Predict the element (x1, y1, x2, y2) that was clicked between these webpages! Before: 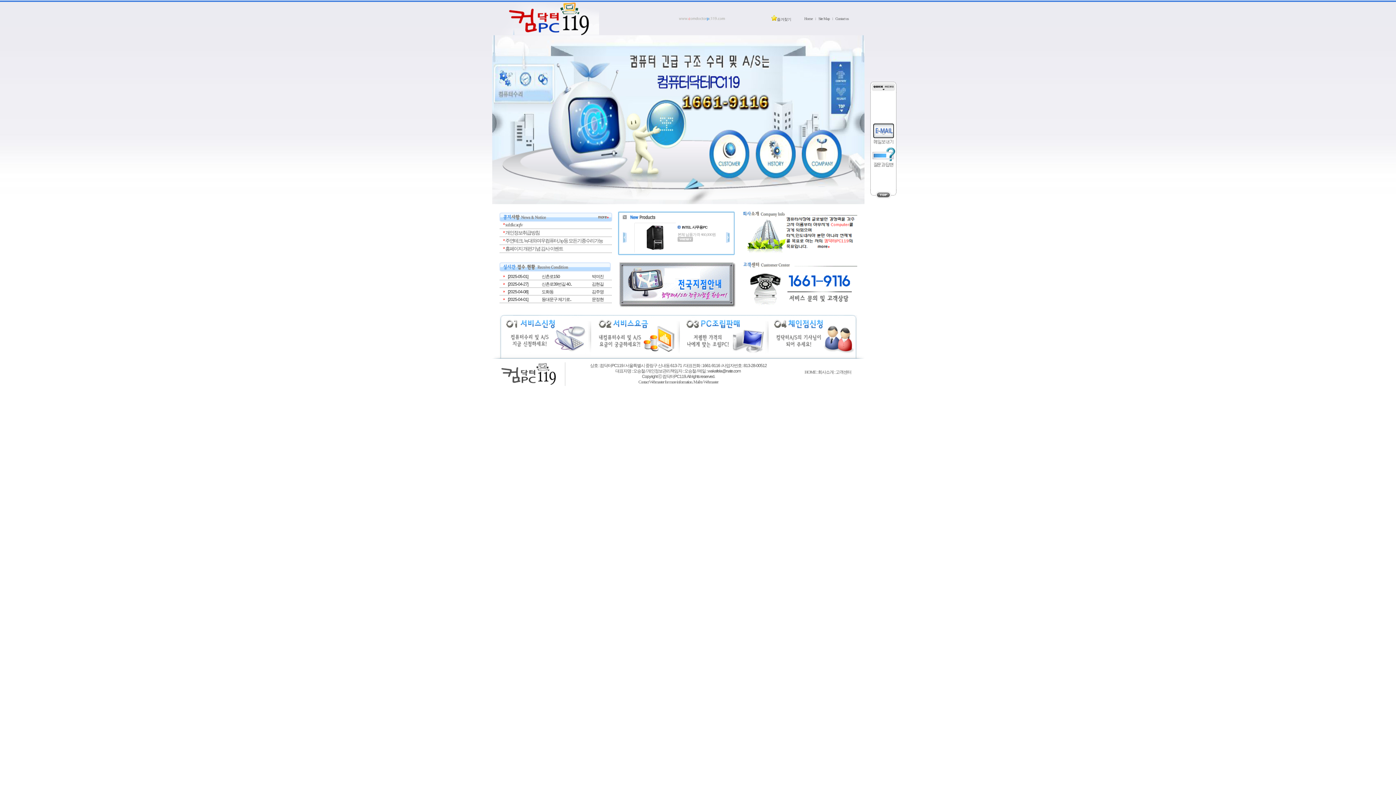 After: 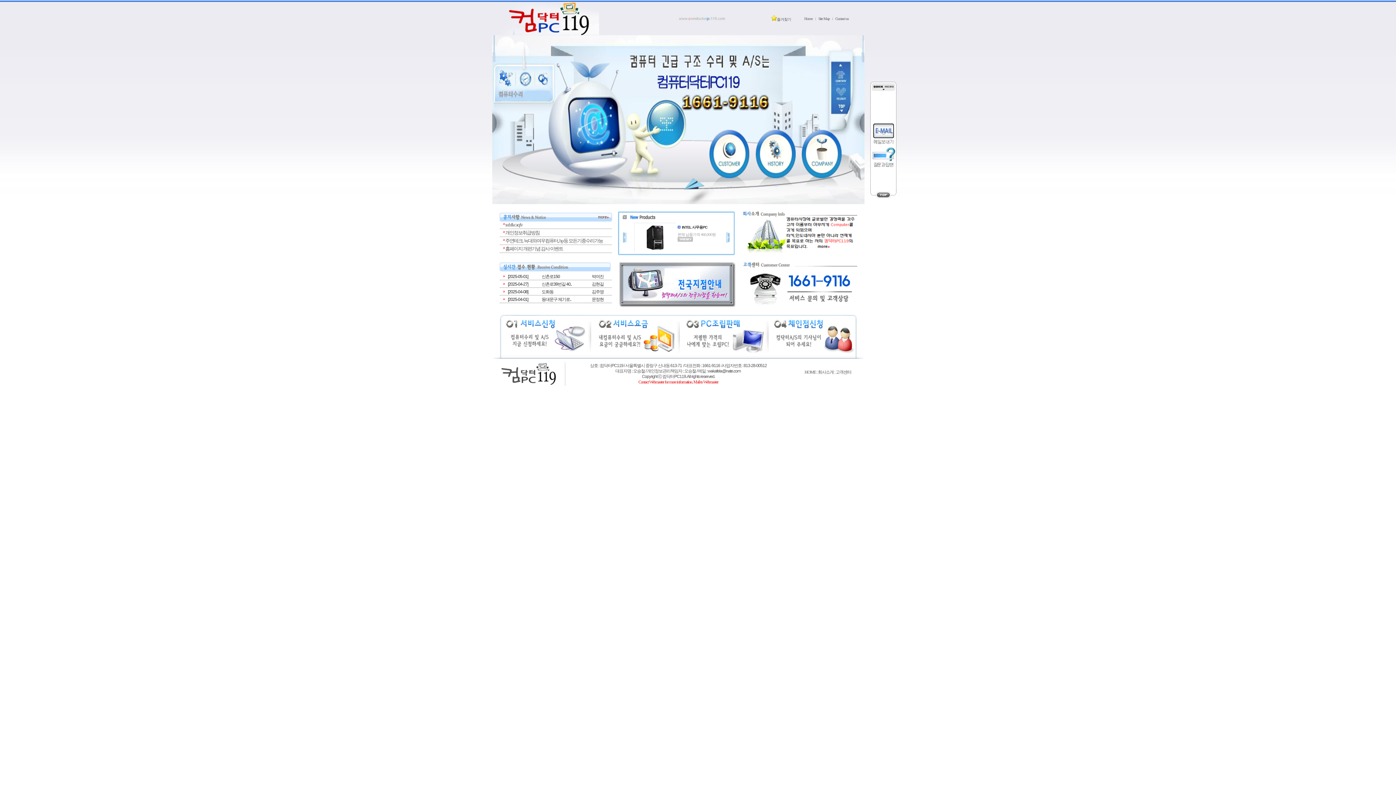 Action: bbox: (638, 379, 718, 384) label: Contact Webmaster for more information. Mail to Webmaster